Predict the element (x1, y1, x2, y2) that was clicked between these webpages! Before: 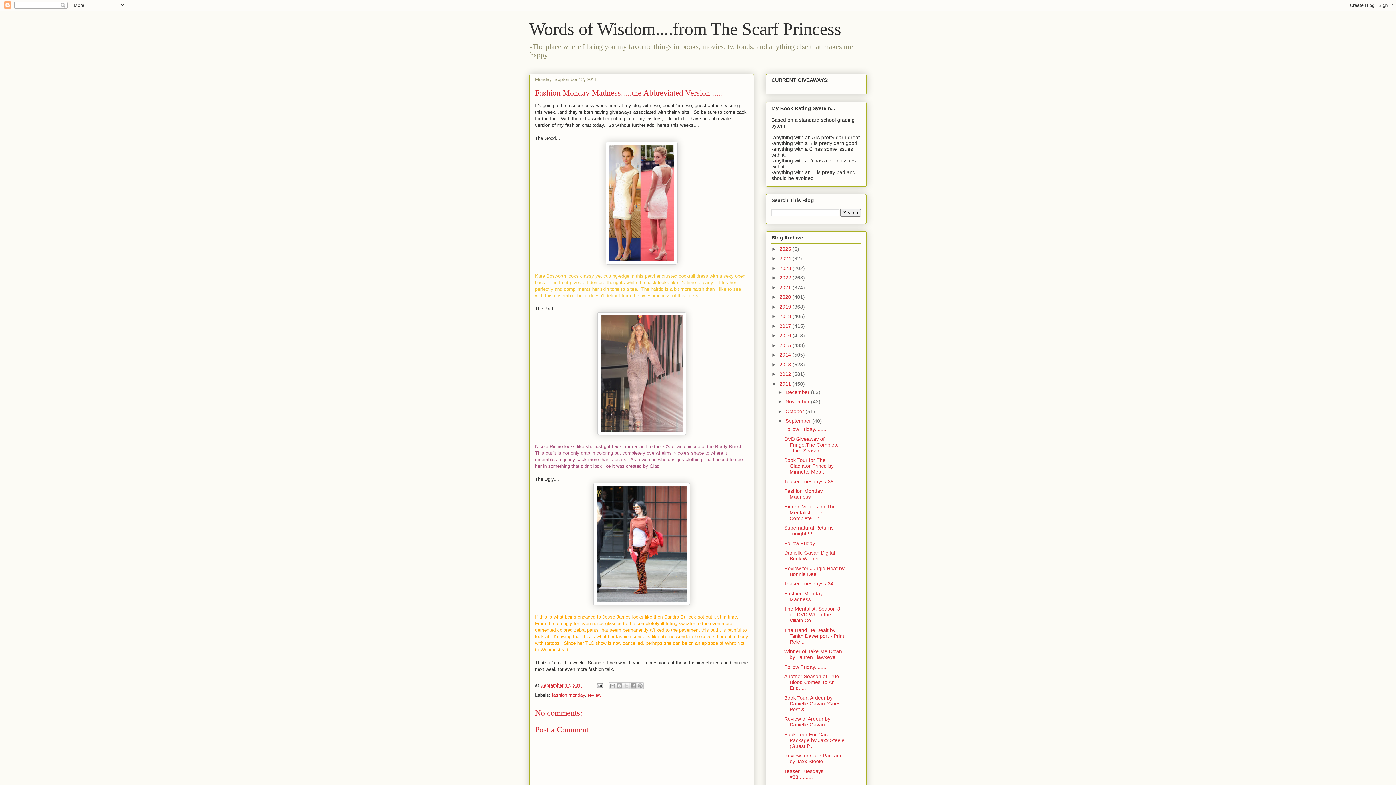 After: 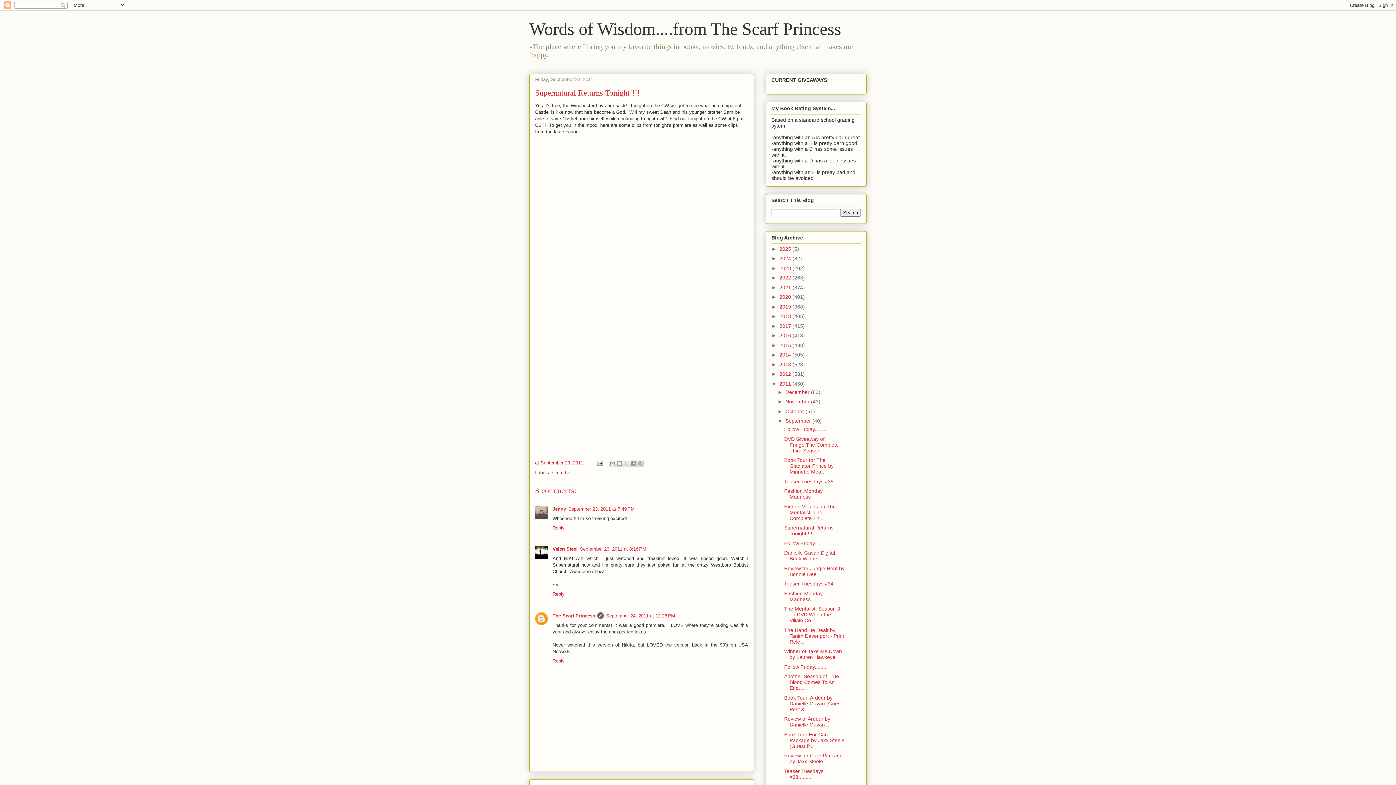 Action: label: Supernatural Returns Tonight!!!! bbox: (784, 525, 833, 536)